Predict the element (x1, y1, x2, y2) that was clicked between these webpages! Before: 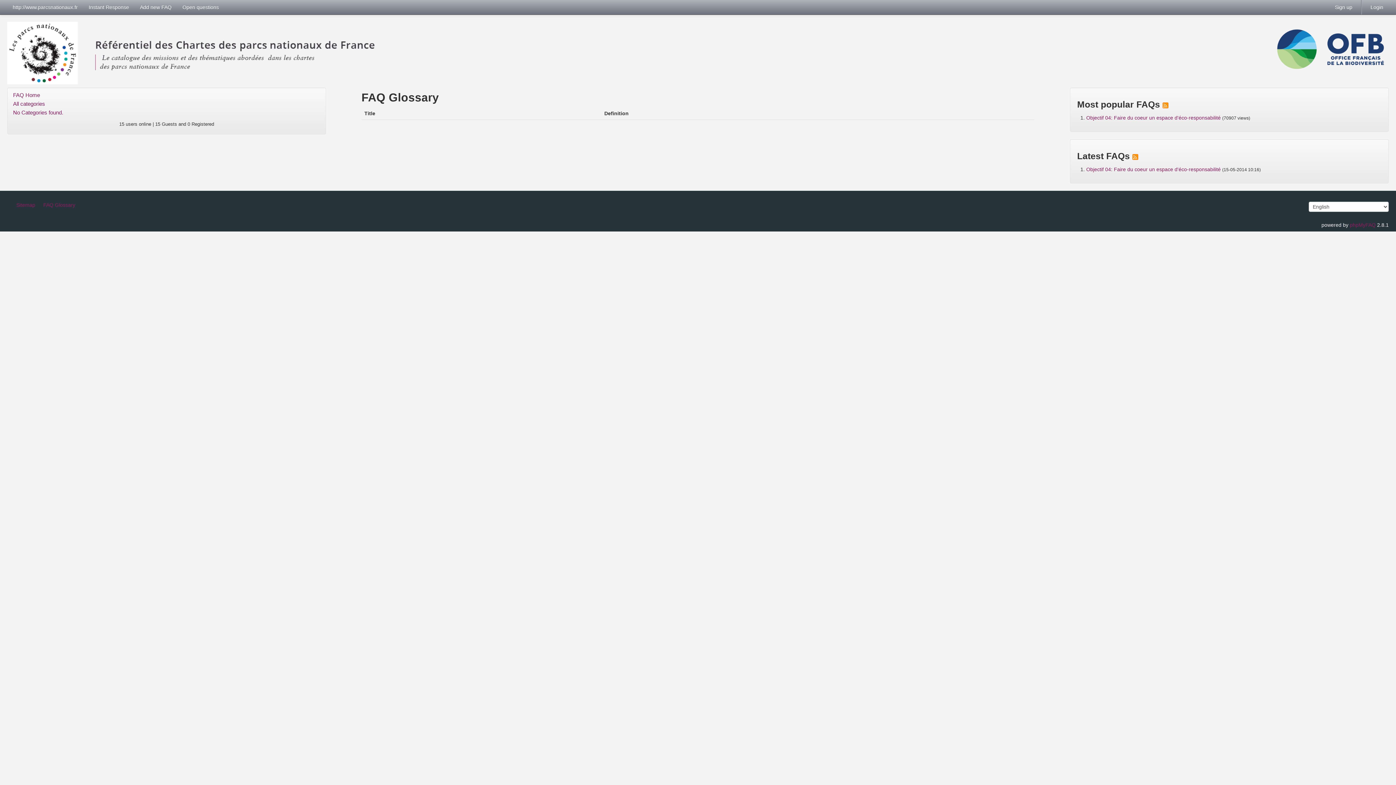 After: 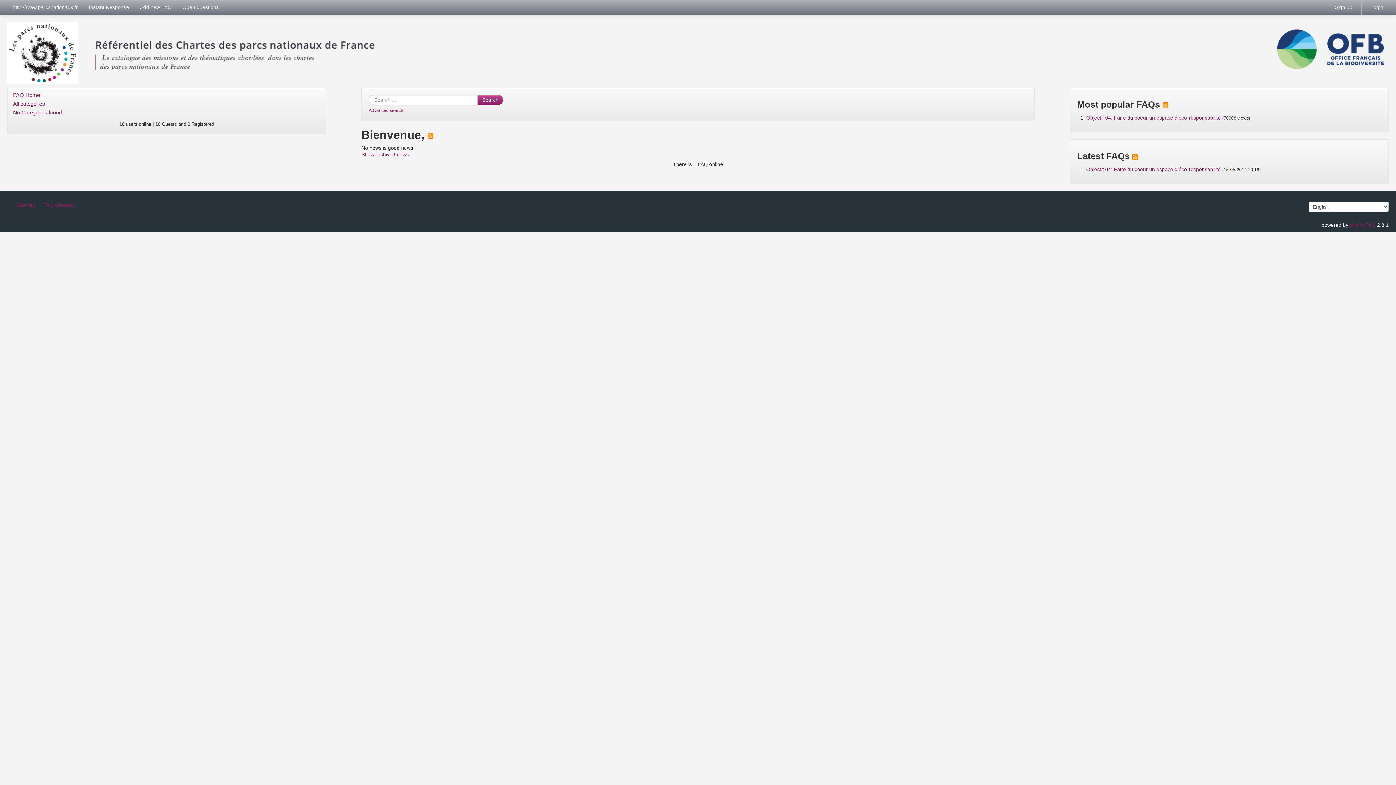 Action: bbox: (7, 90, 325, 99) label: FAQ Home